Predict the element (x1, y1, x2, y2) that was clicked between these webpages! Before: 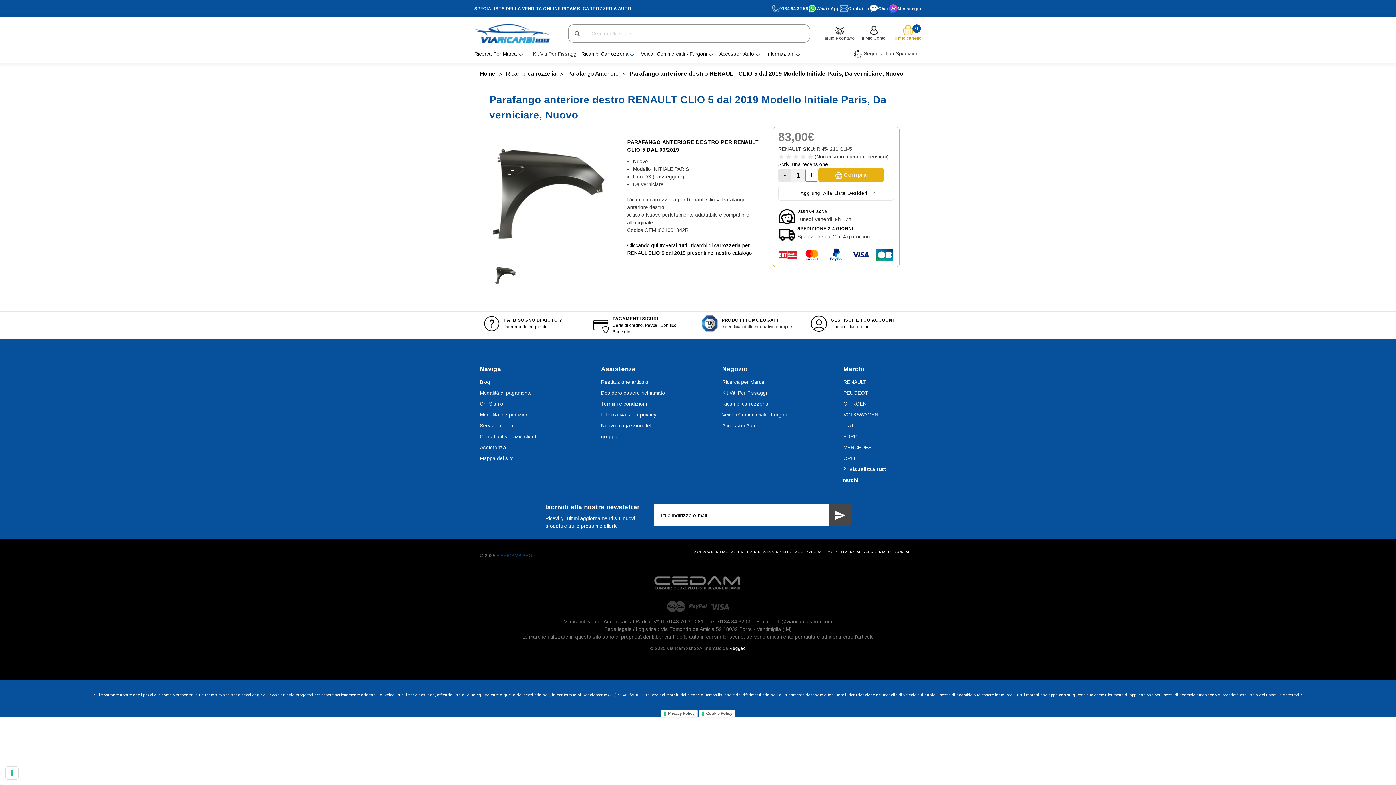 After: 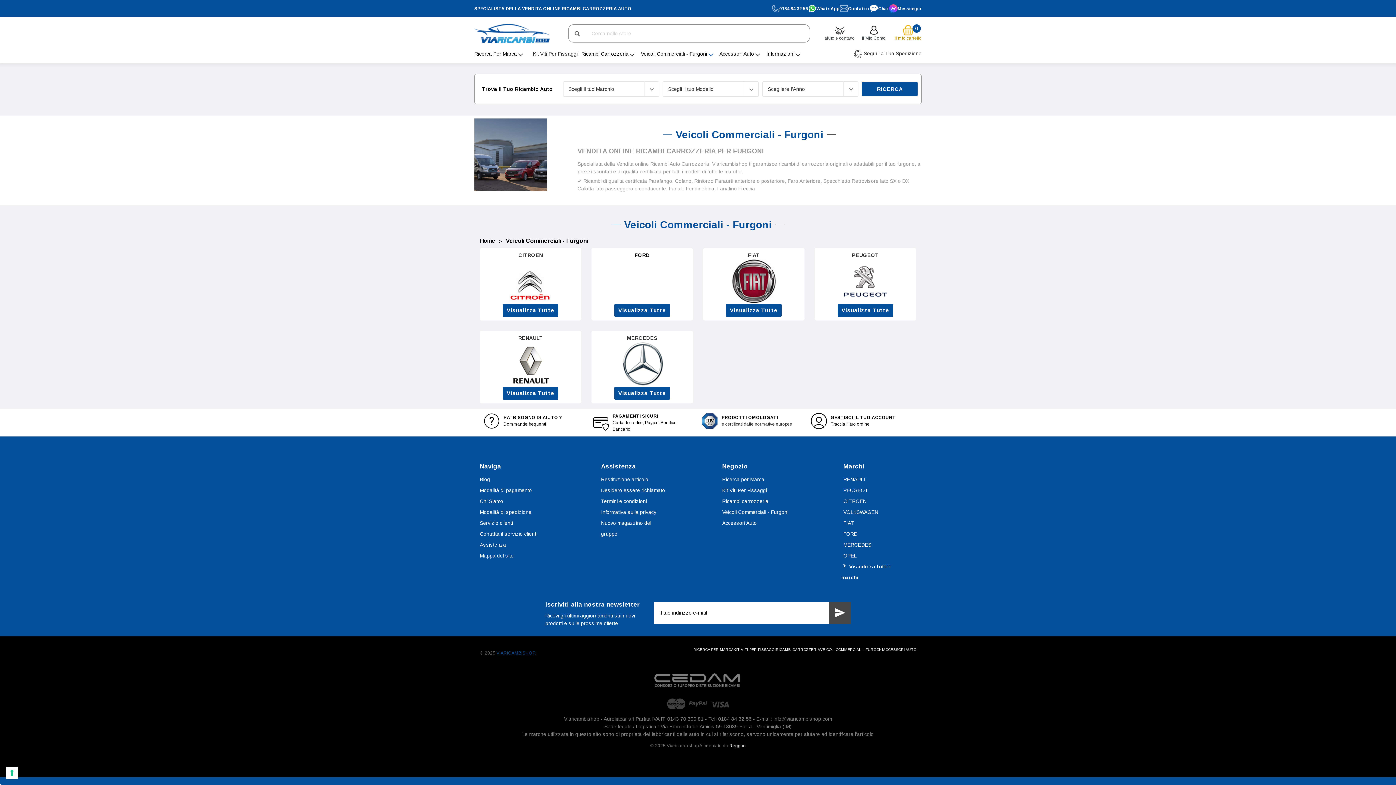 Action: label: Veicoli Commerciali - Furgoni bbox: (722, 409, 788, 420)